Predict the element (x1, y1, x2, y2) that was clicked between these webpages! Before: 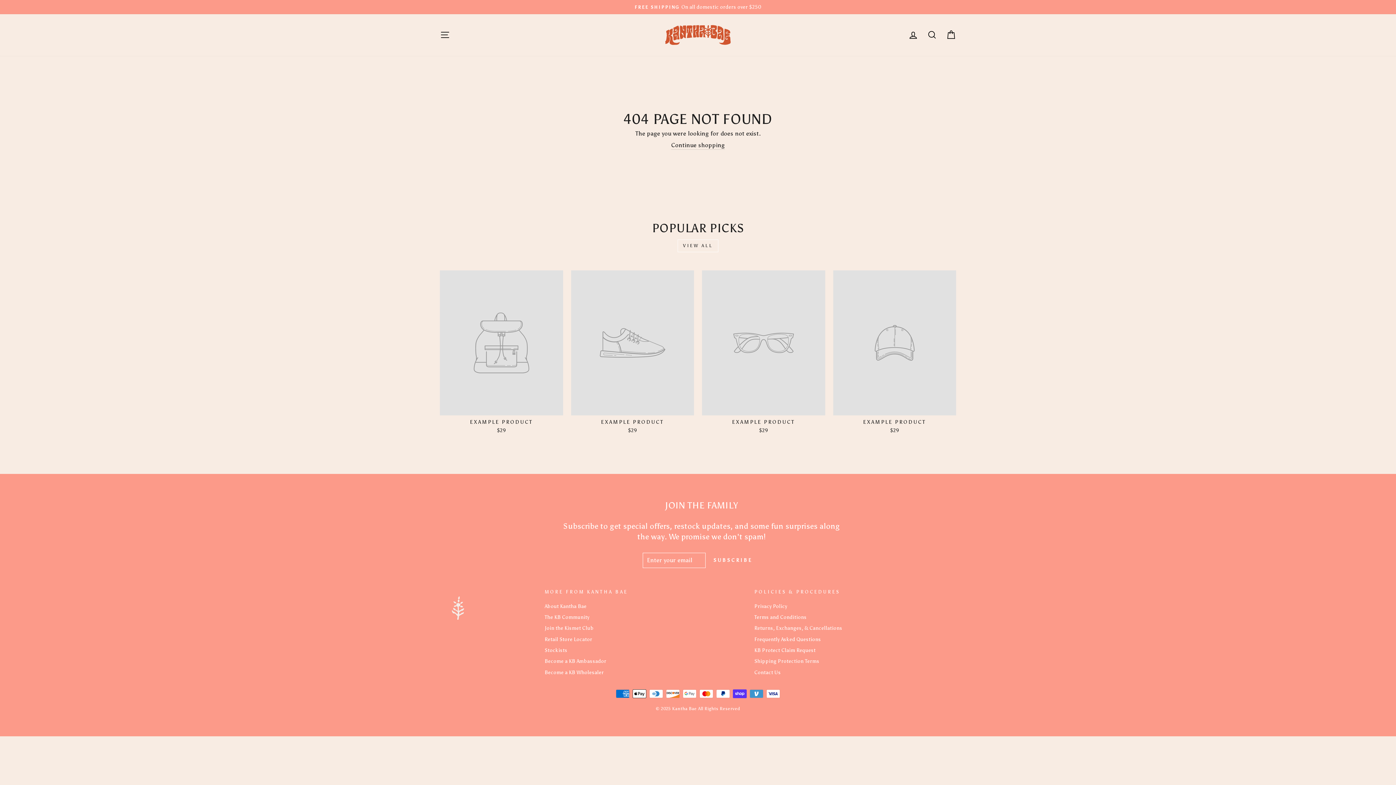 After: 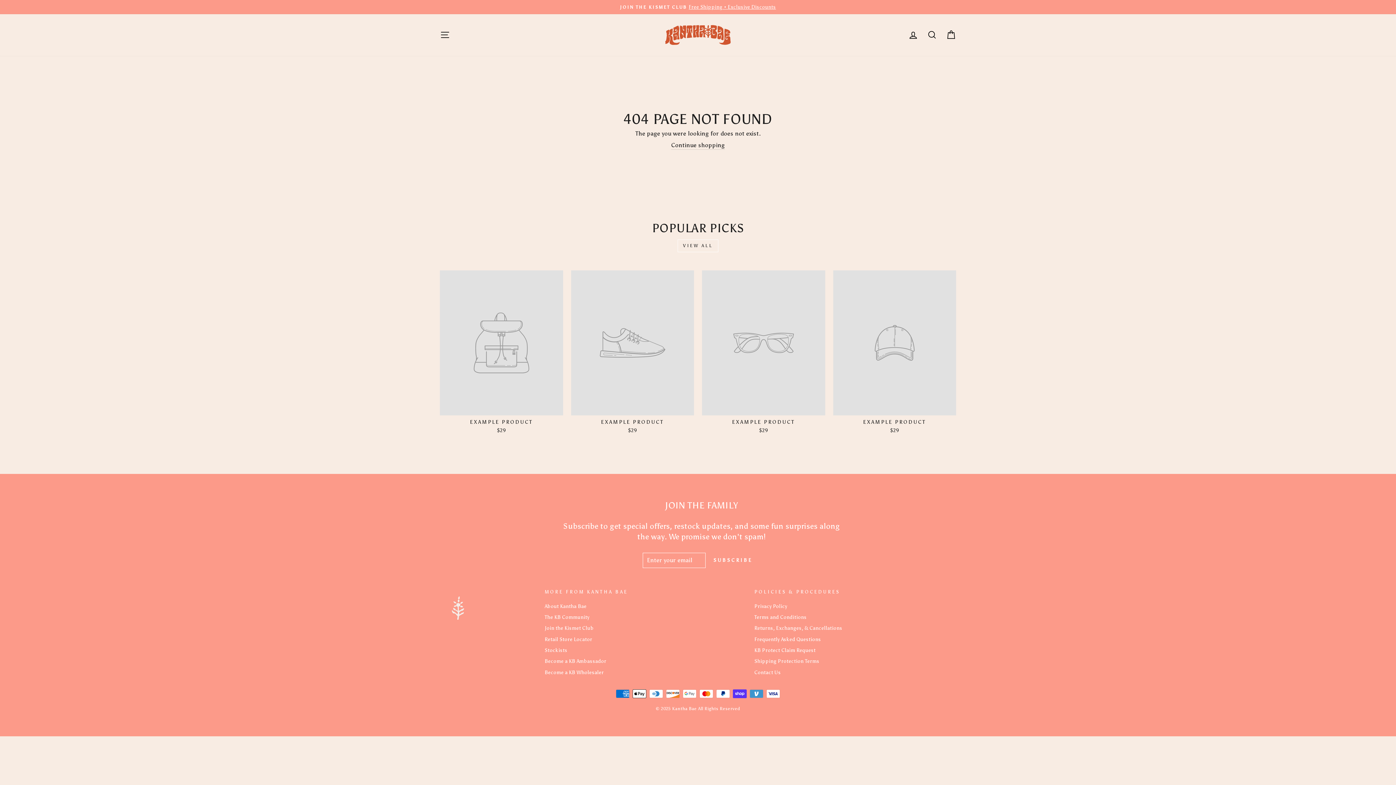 Action: bbox: (571, 270, 694, 435) label: EXAMPLE PRODUCT
$29